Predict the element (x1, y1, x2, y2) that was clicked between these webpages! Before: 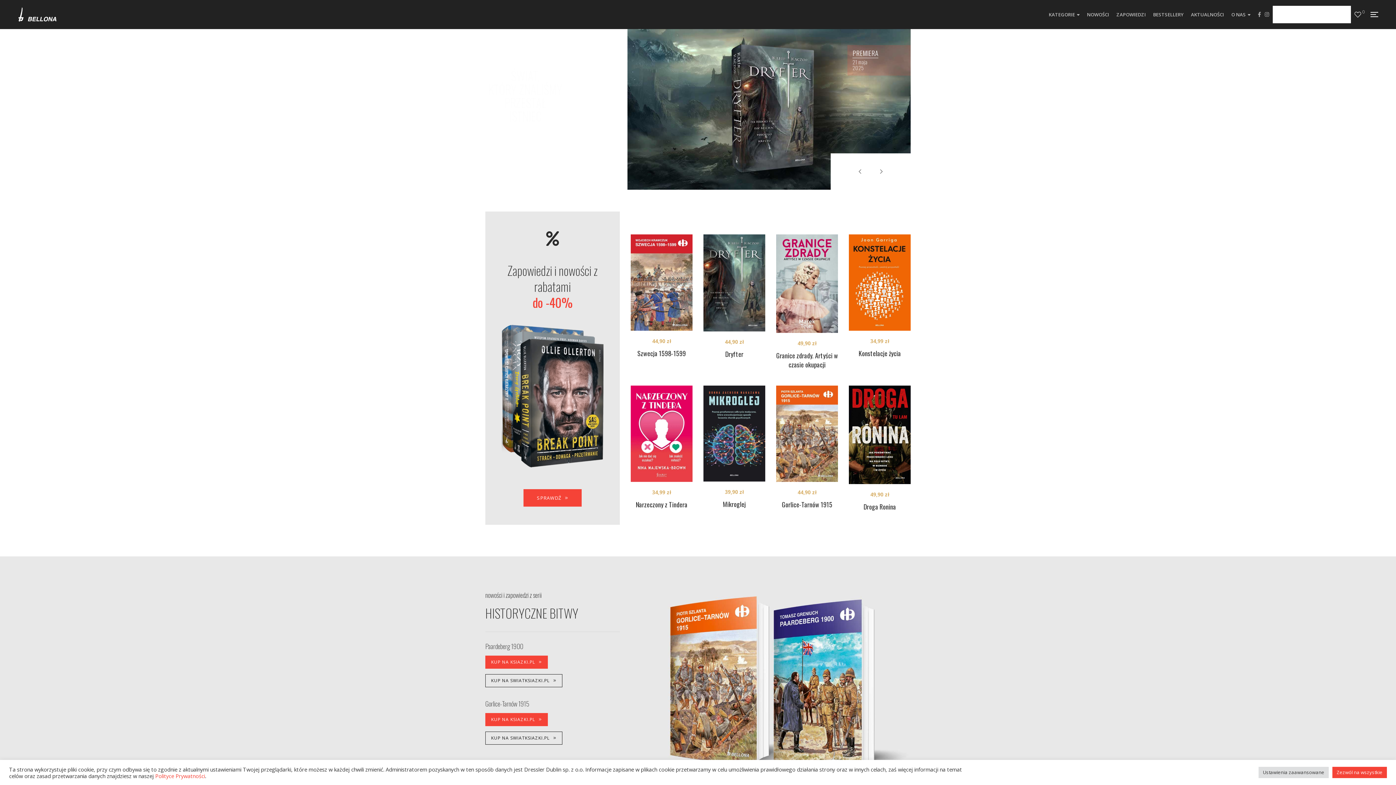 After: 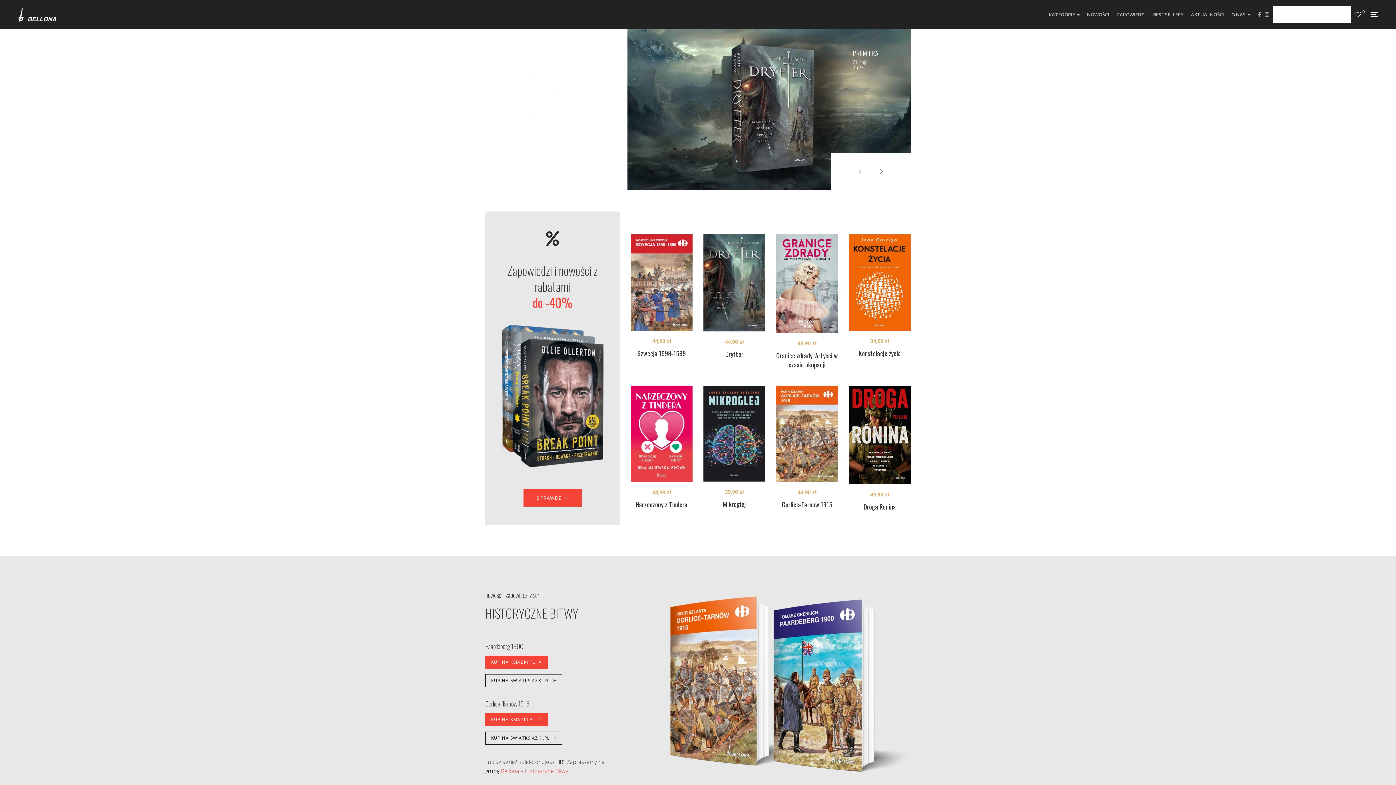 Action: bbox: (1332, 767, 1387, 778) label: Zezwól na wszystkie